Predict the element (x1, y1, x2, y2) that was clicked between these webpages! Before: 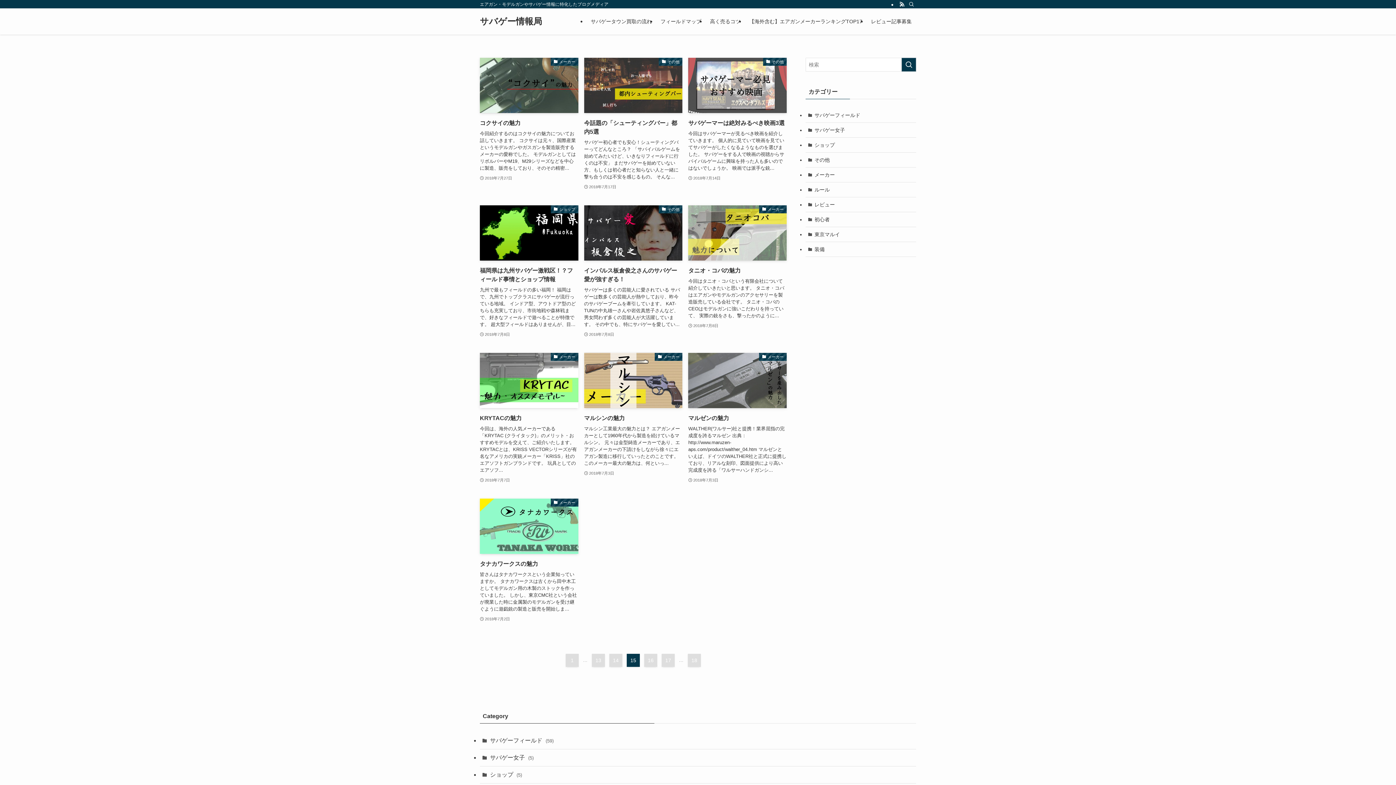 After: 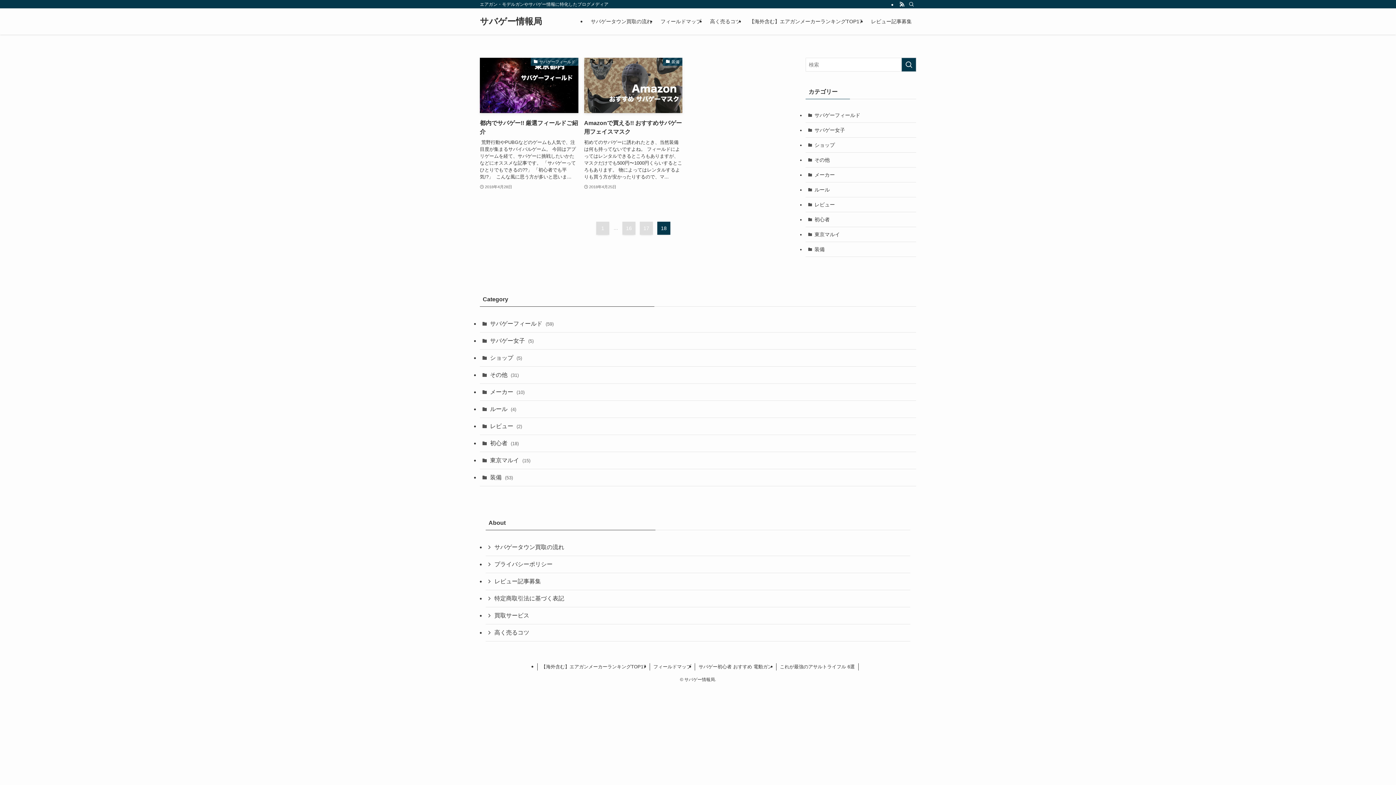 Action: bbox: (688, 654, 701, 667) label: 18